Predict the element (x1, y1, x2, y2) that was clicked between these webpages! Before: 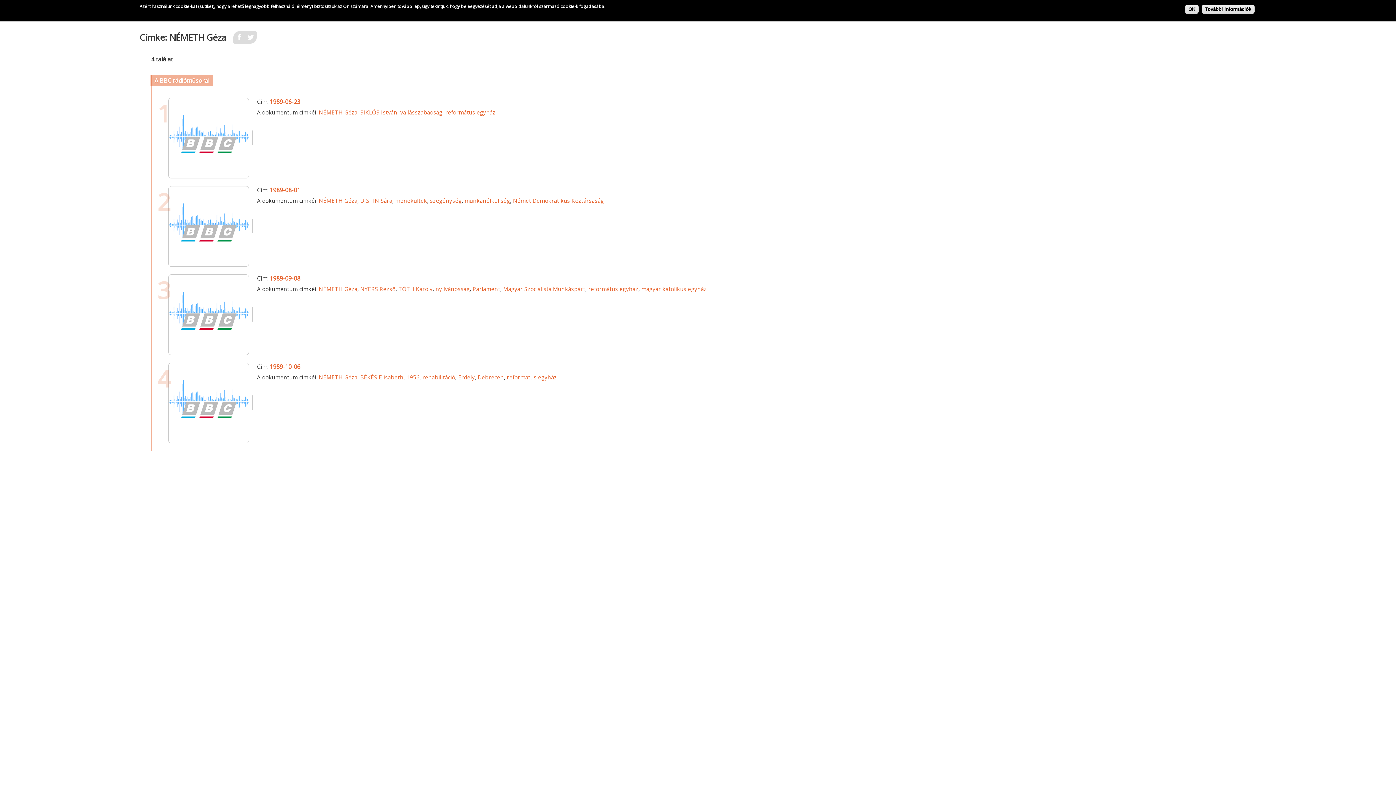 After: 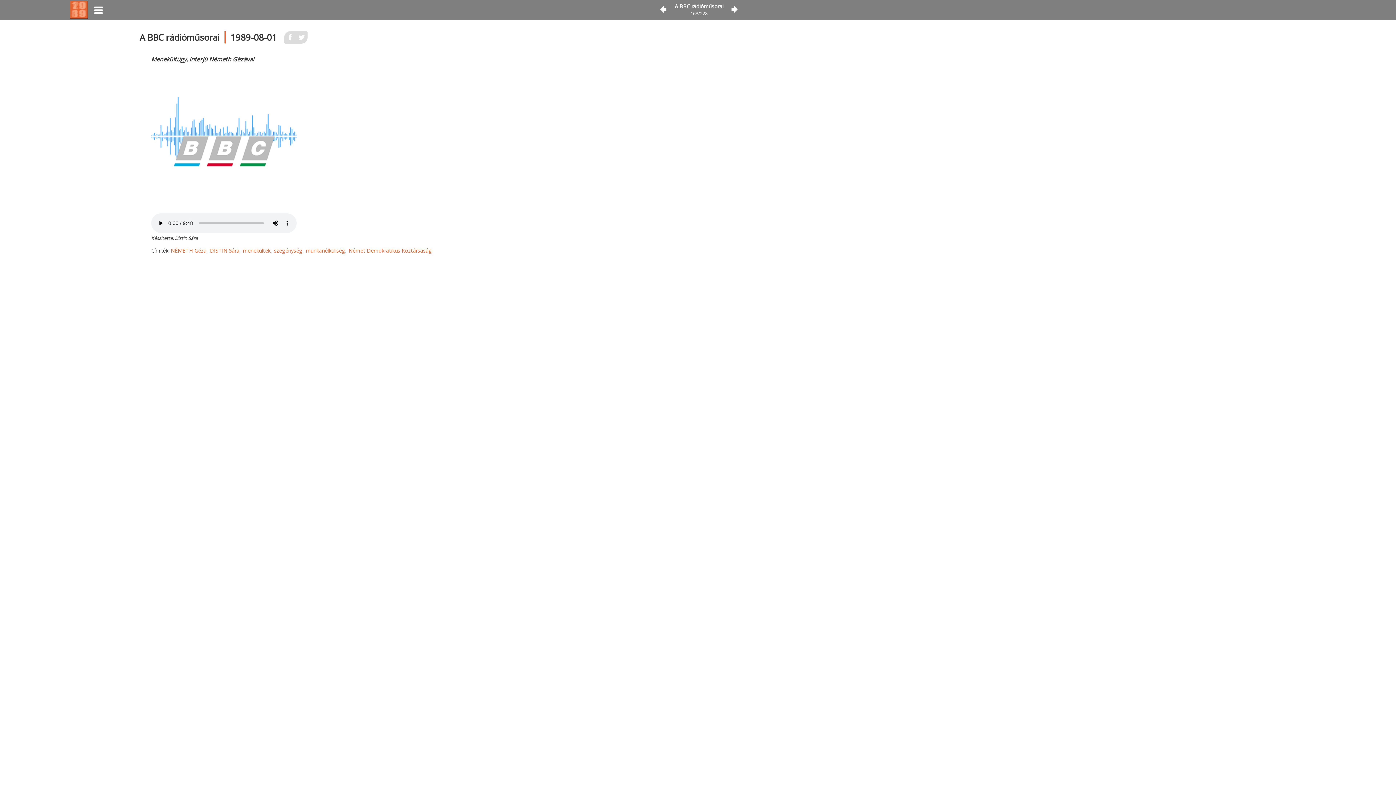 Action: bbox: (168, 260, 249, 268)